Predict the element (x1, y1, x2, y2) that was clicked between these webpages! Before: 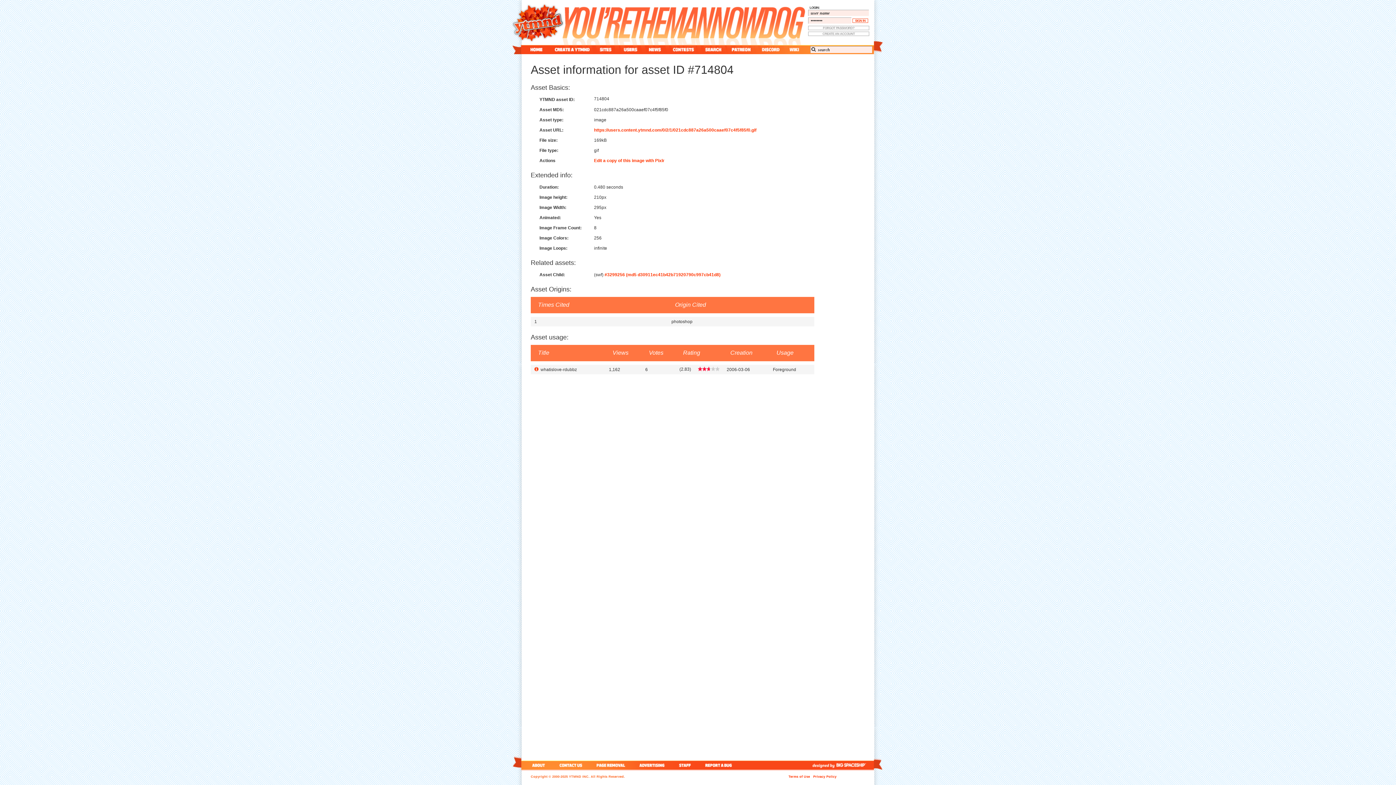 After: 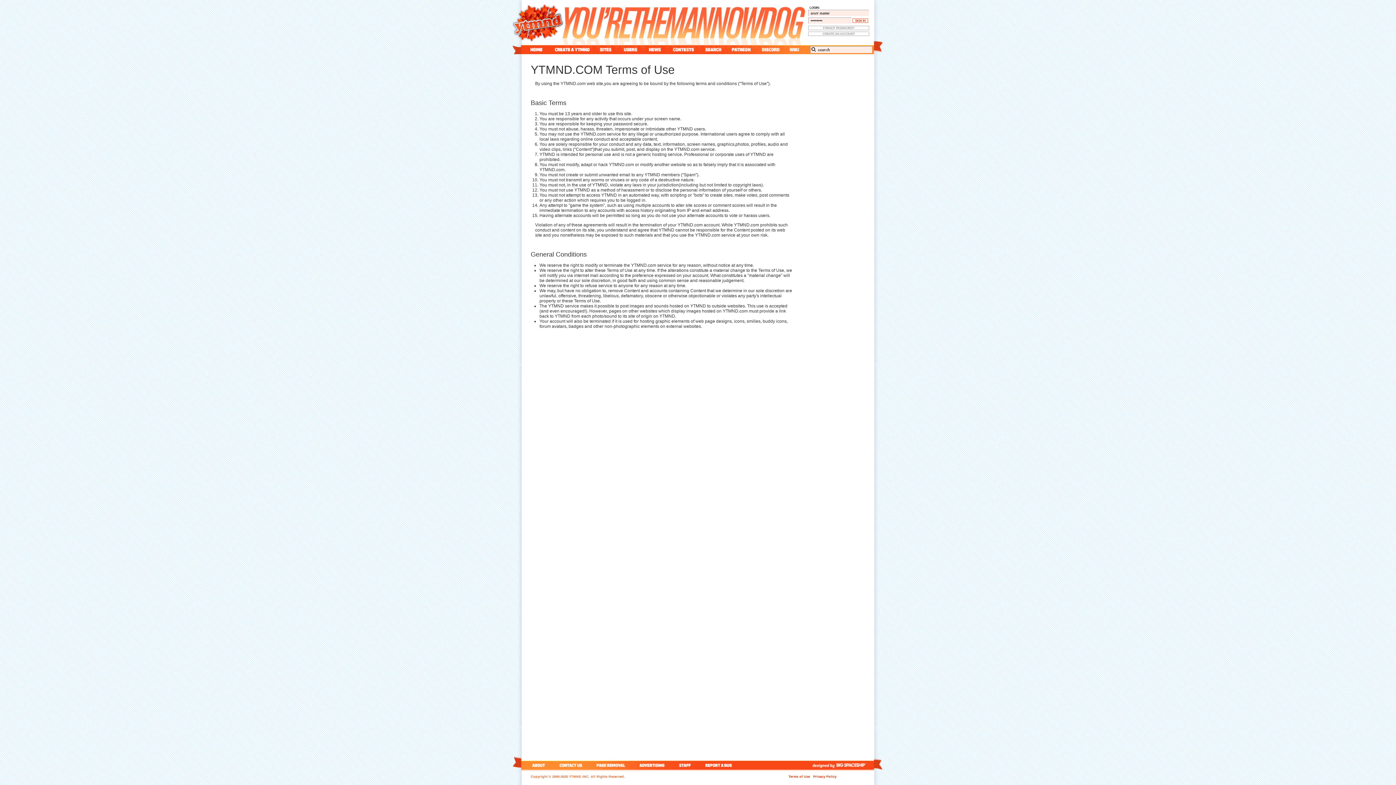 Action: bbox: (788, 775, 810, 778) label: Terms of Use